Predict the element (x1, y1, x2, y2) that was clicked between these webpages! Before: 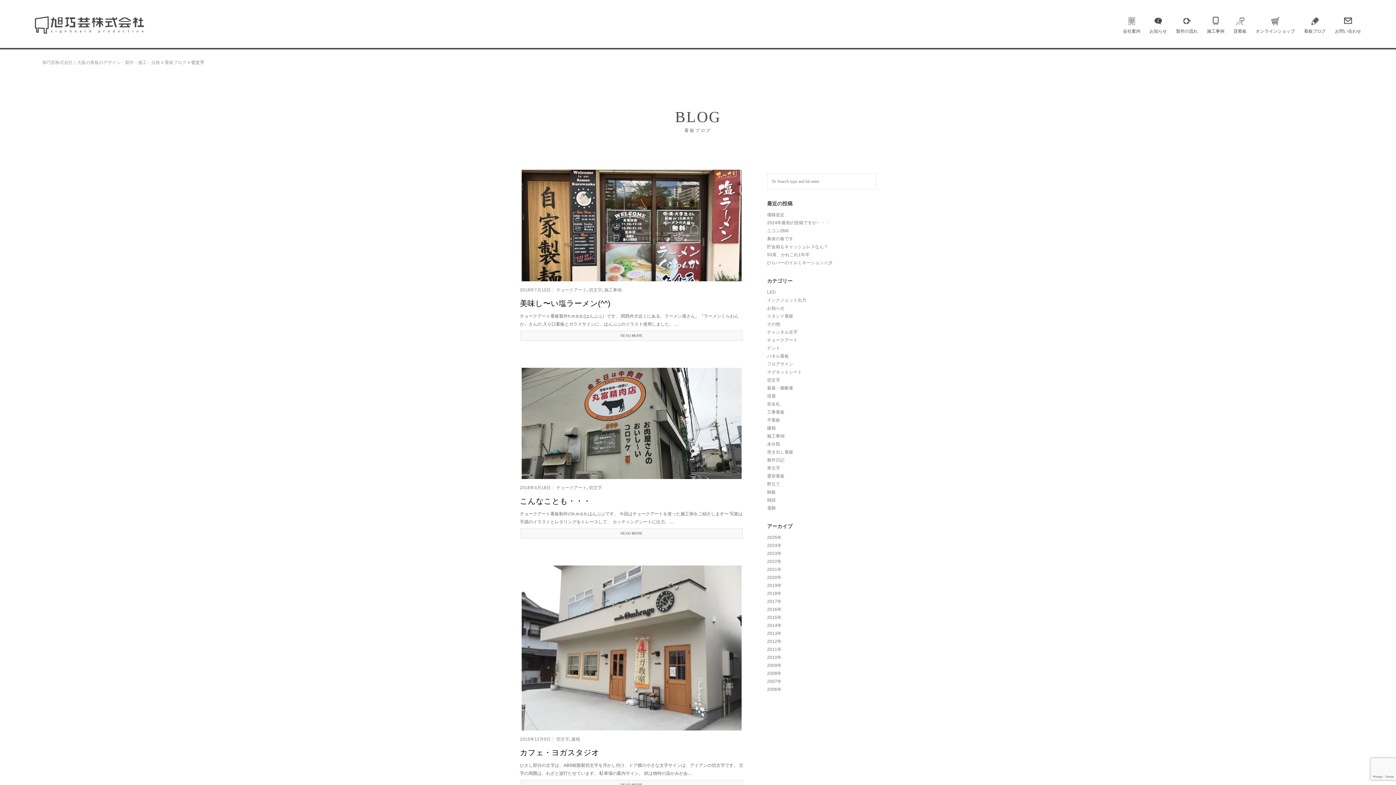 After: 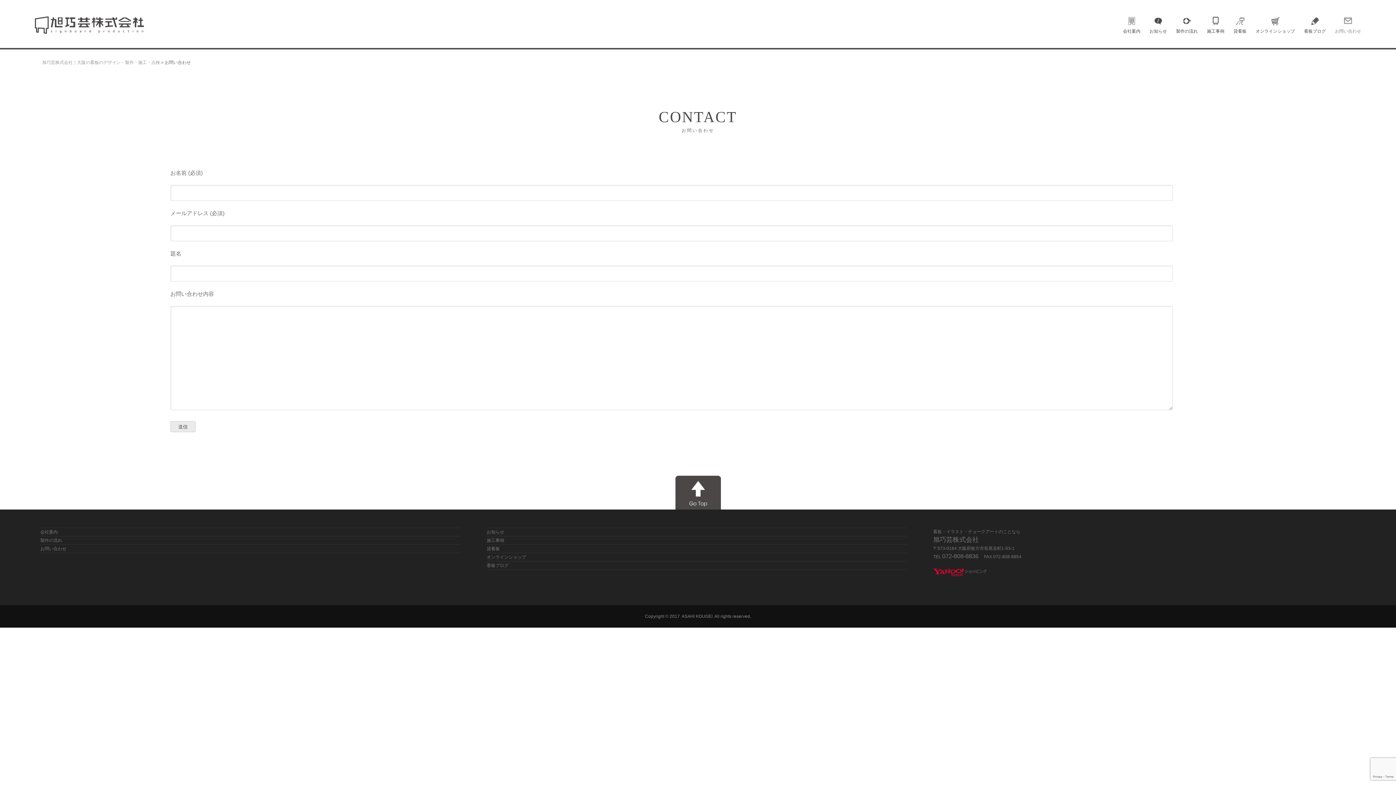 Action: bbox: (1335, 16, 1361, 25) label: お問い合わせ